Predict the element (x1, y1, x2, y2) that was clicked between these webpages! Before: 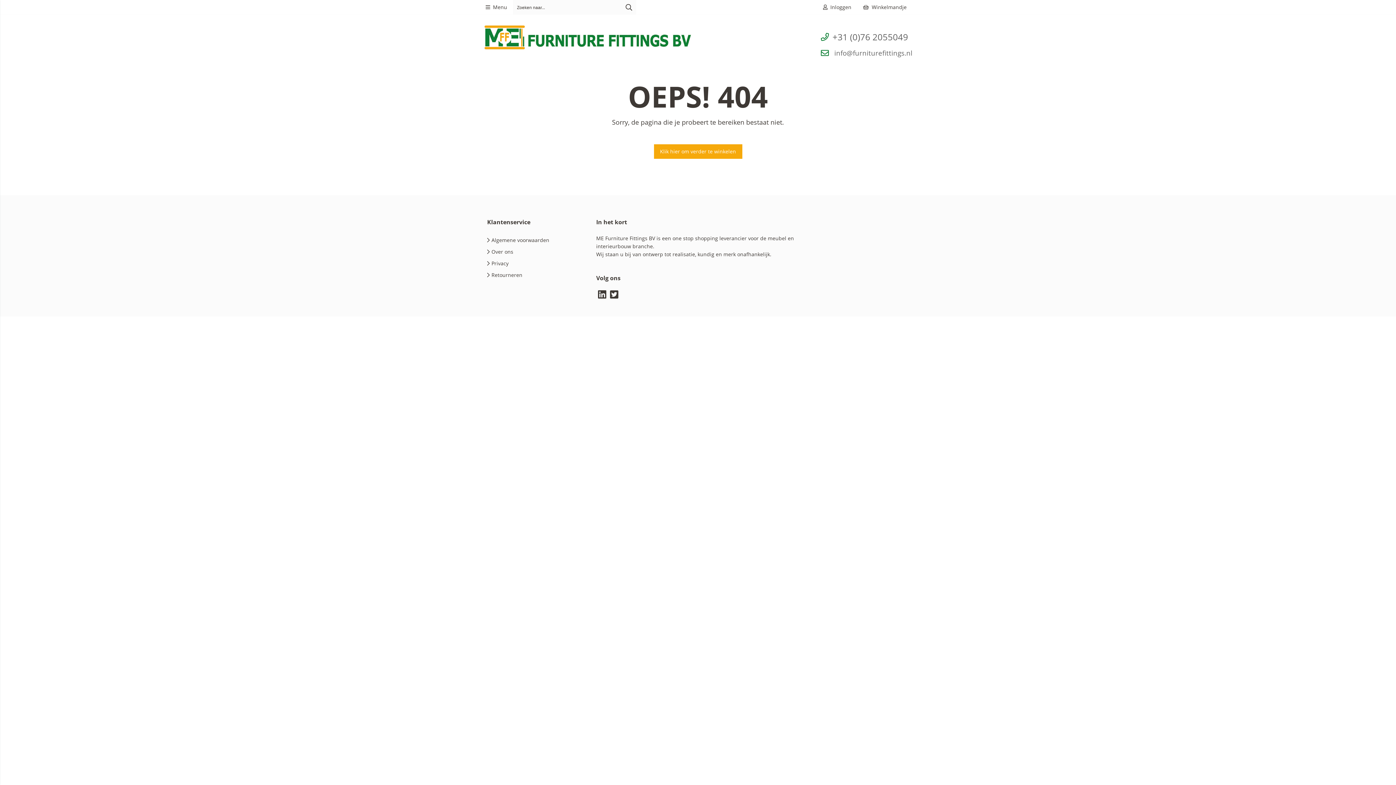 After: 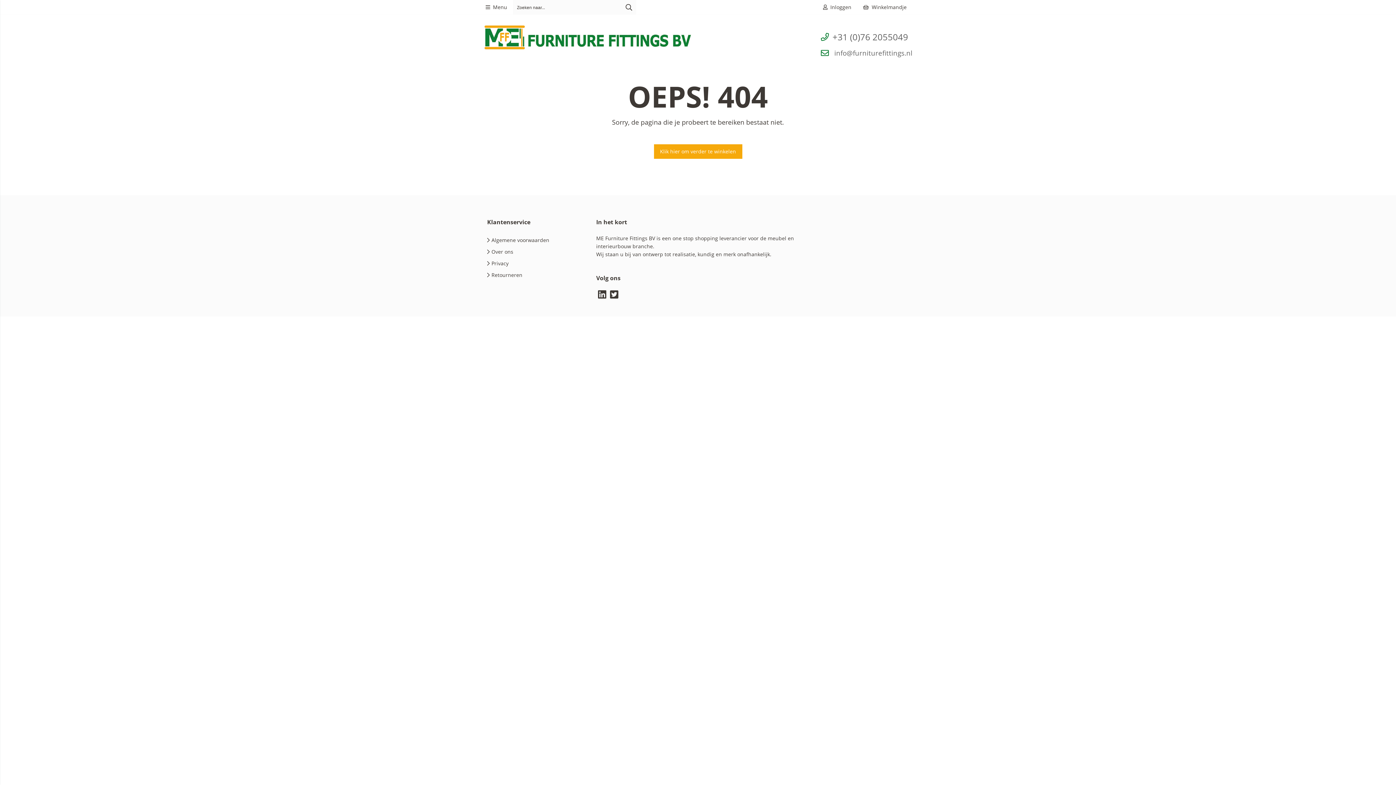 Action: label: +31 (0)76 2055049 bbox: (832, 30, 908, 42)